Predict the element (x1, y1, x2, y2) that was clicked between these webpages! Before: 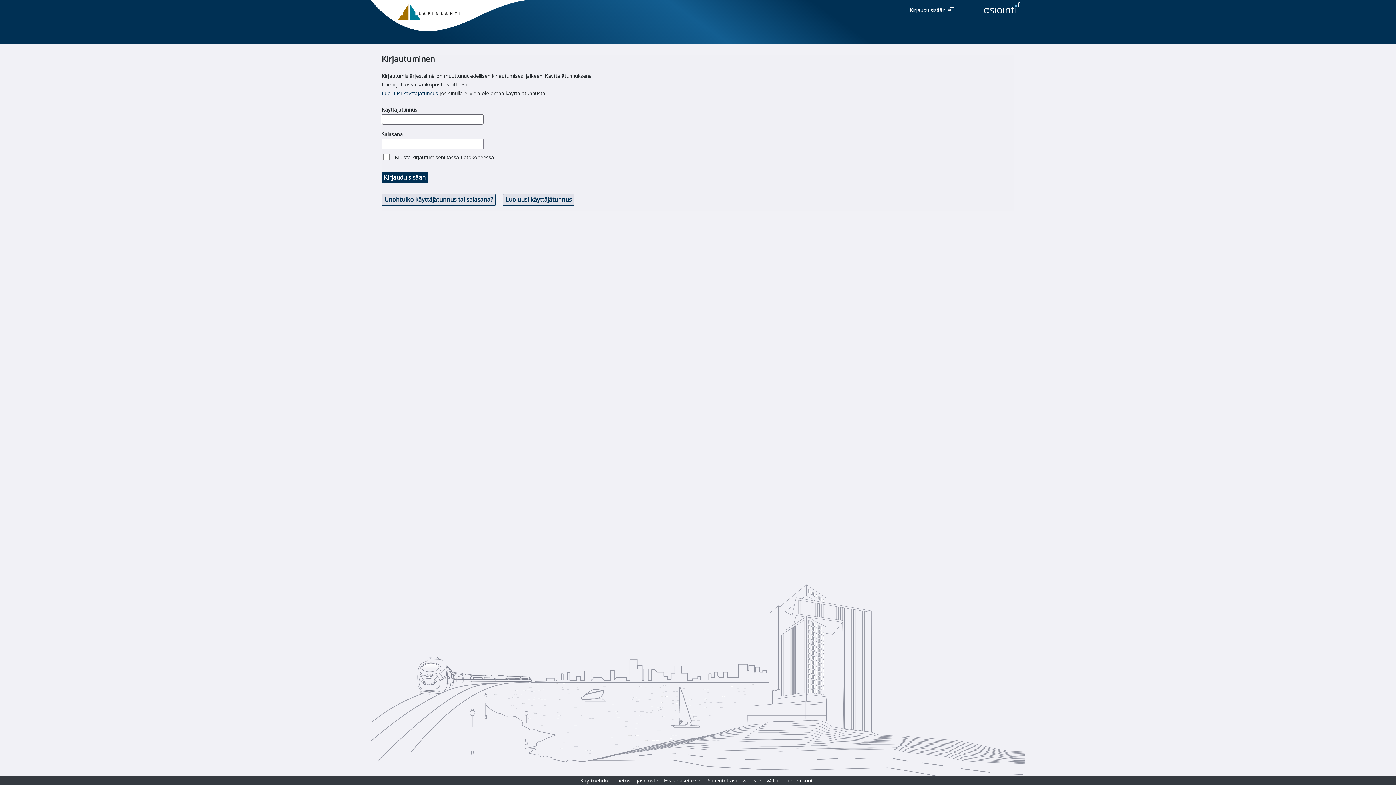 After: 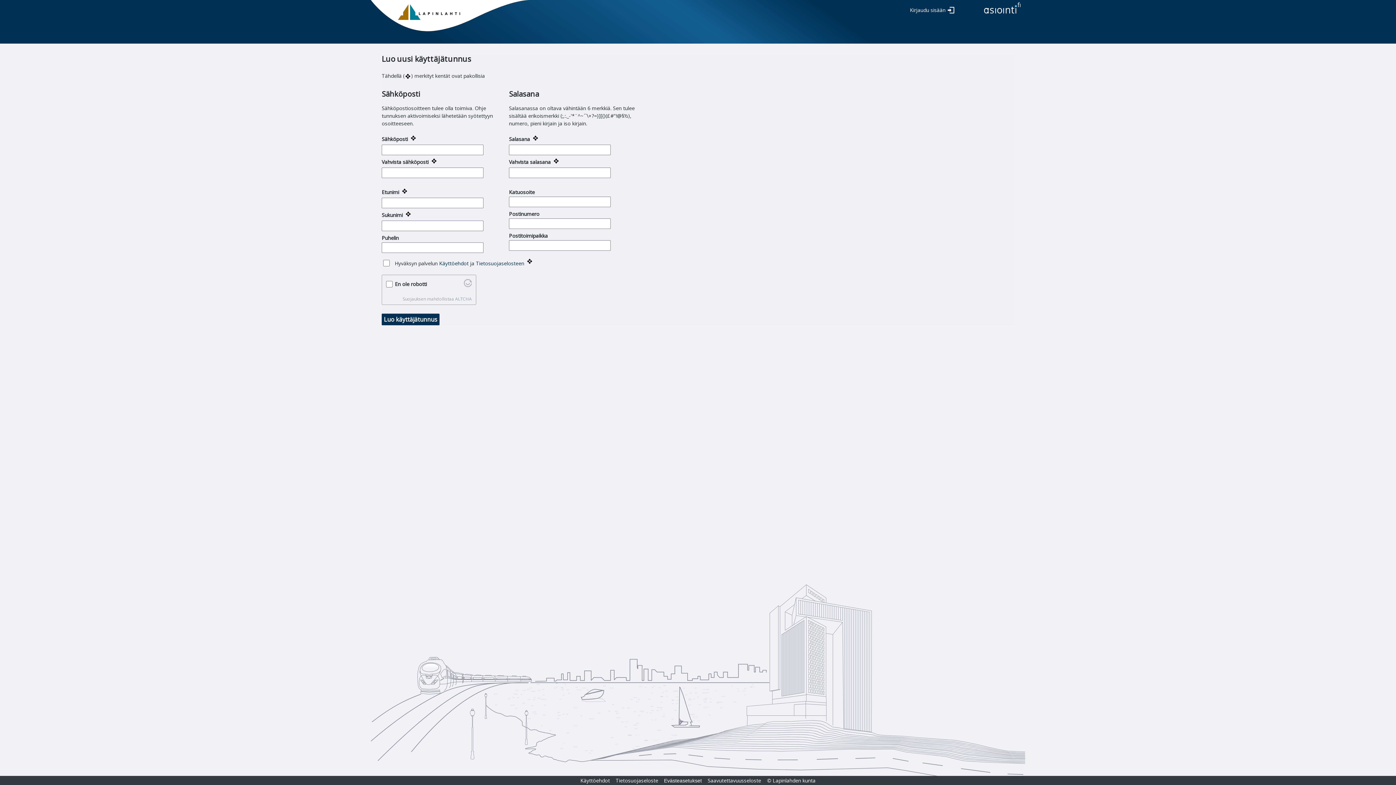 Action: label: Luo uusi käyttäjätunnus bbox: (502, 194, 574, 205)